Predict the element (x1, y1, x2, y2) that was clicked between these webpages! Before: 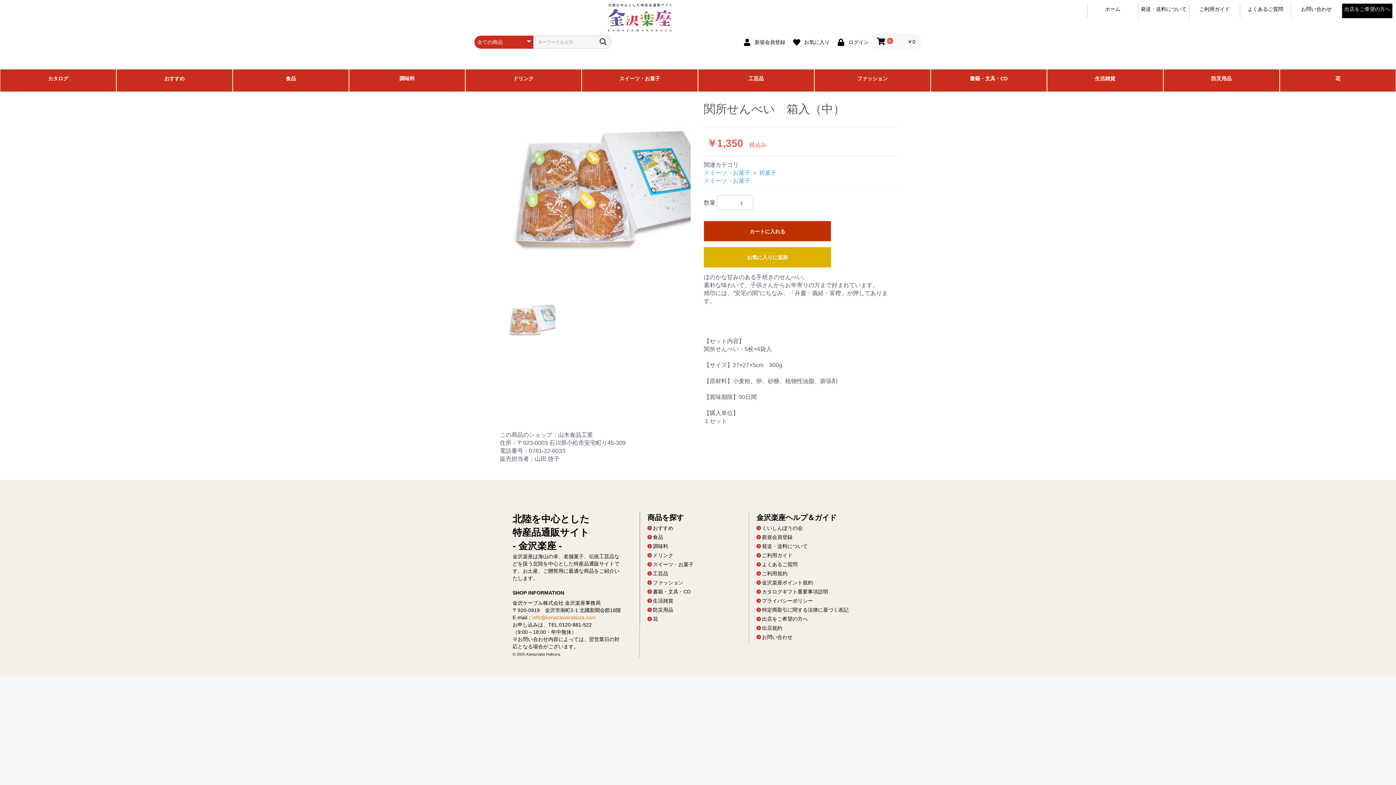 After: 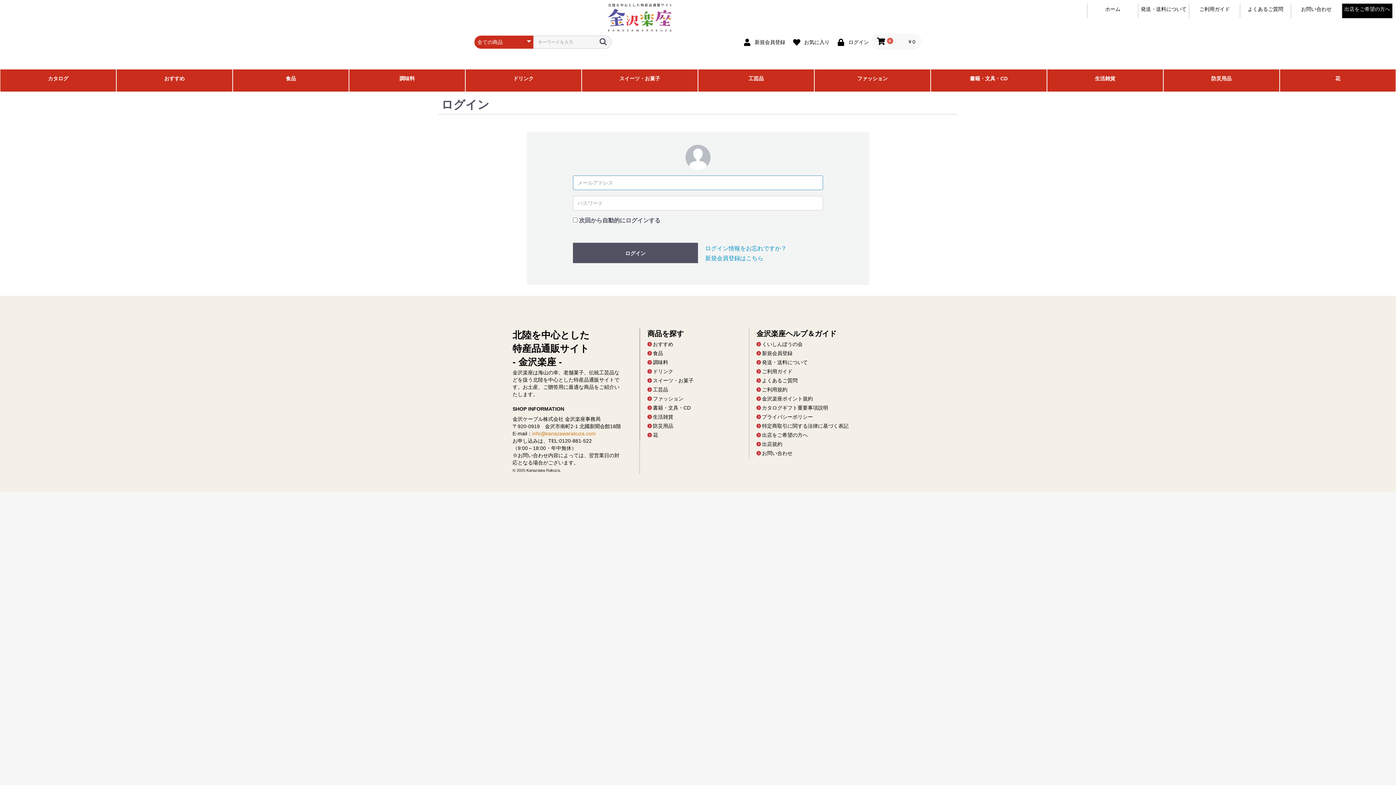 Action: bbox: (788, 35, 831, 47) label:  お気に入り